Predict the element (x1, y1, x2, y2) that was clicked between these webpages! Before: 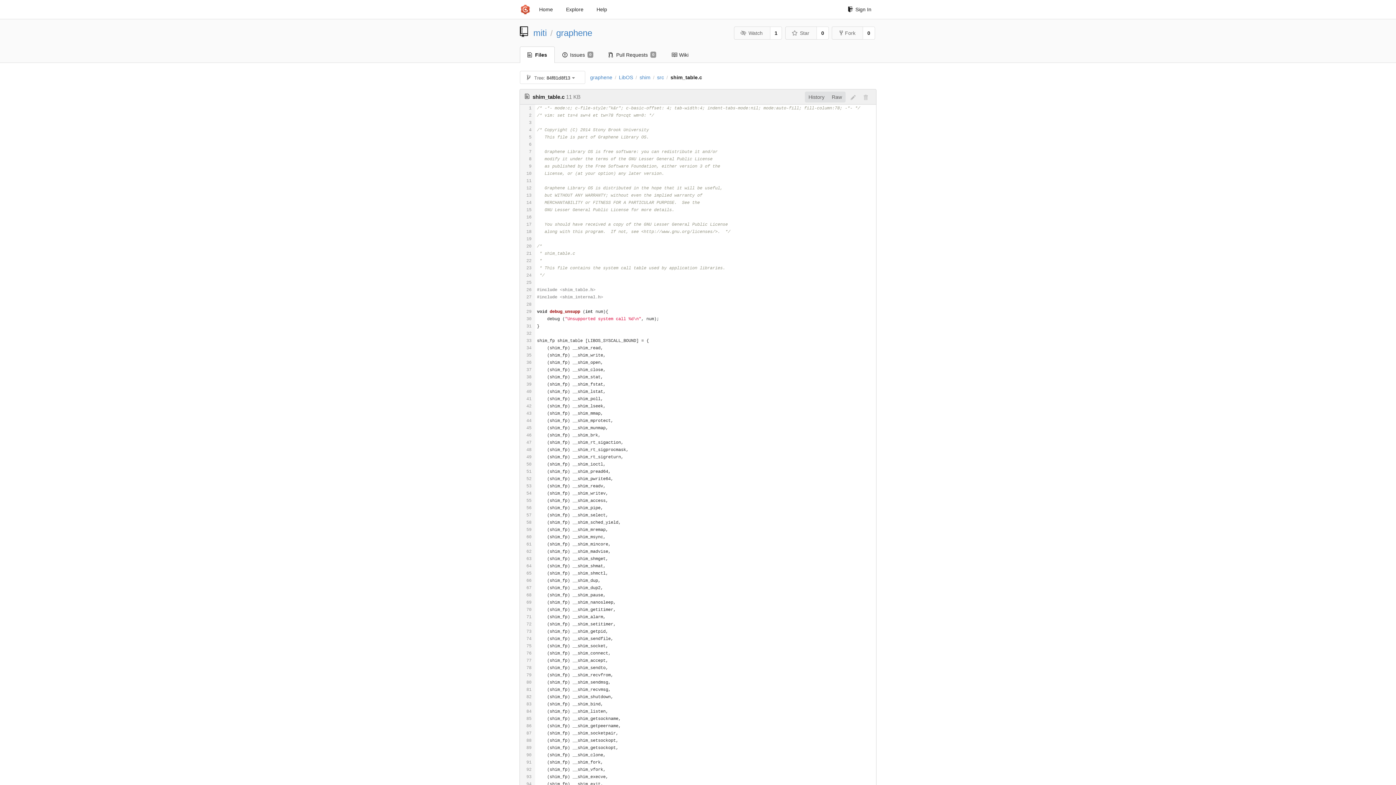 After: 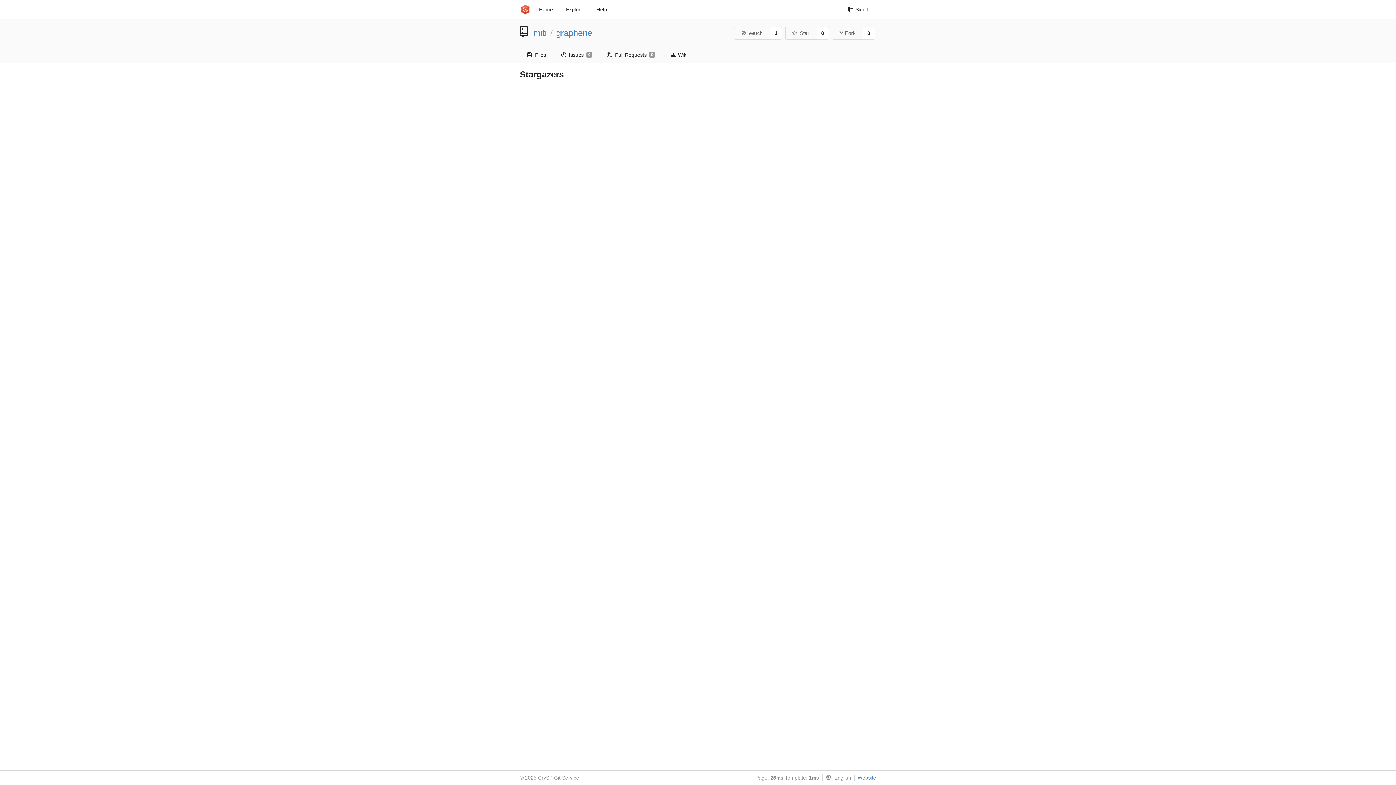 Action: bbox: (816, 26, 828, 39) label: 0